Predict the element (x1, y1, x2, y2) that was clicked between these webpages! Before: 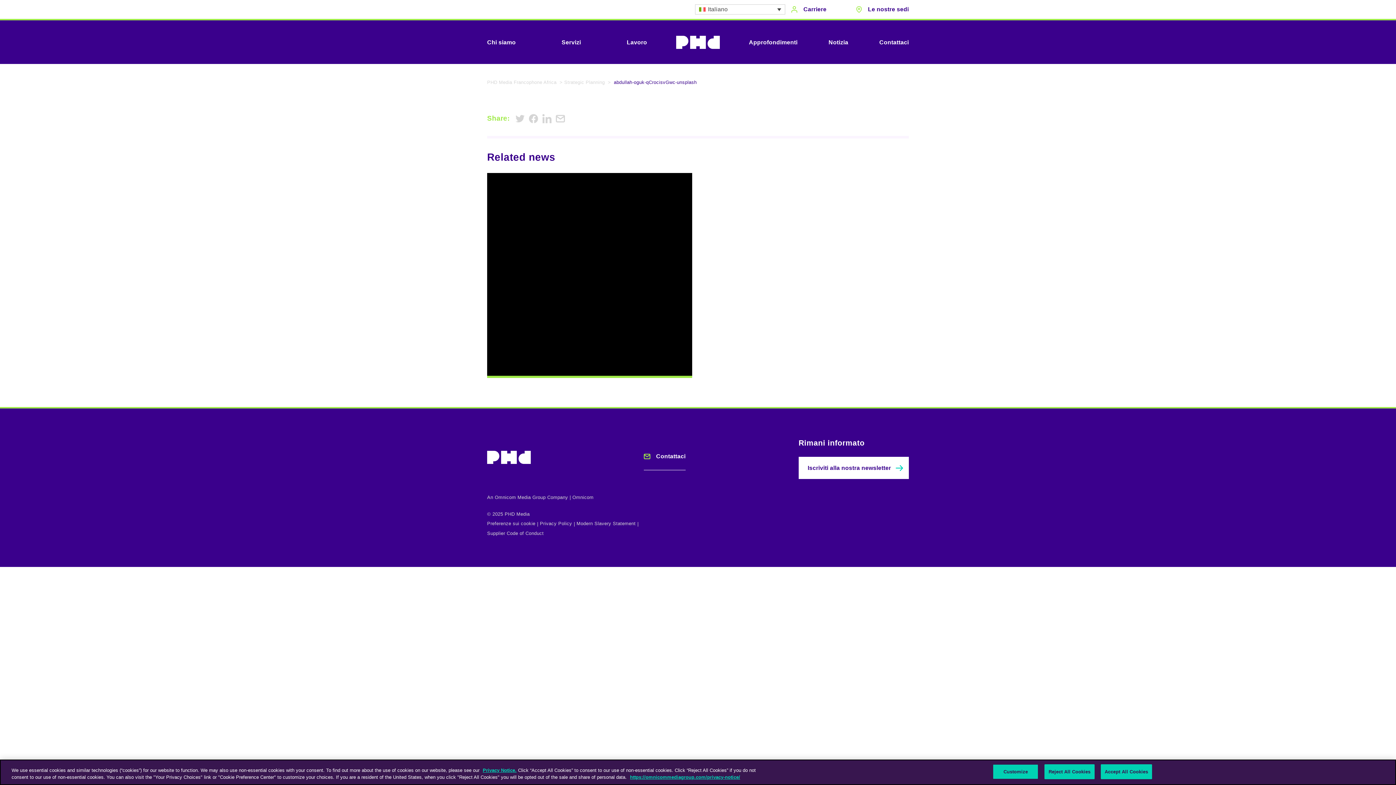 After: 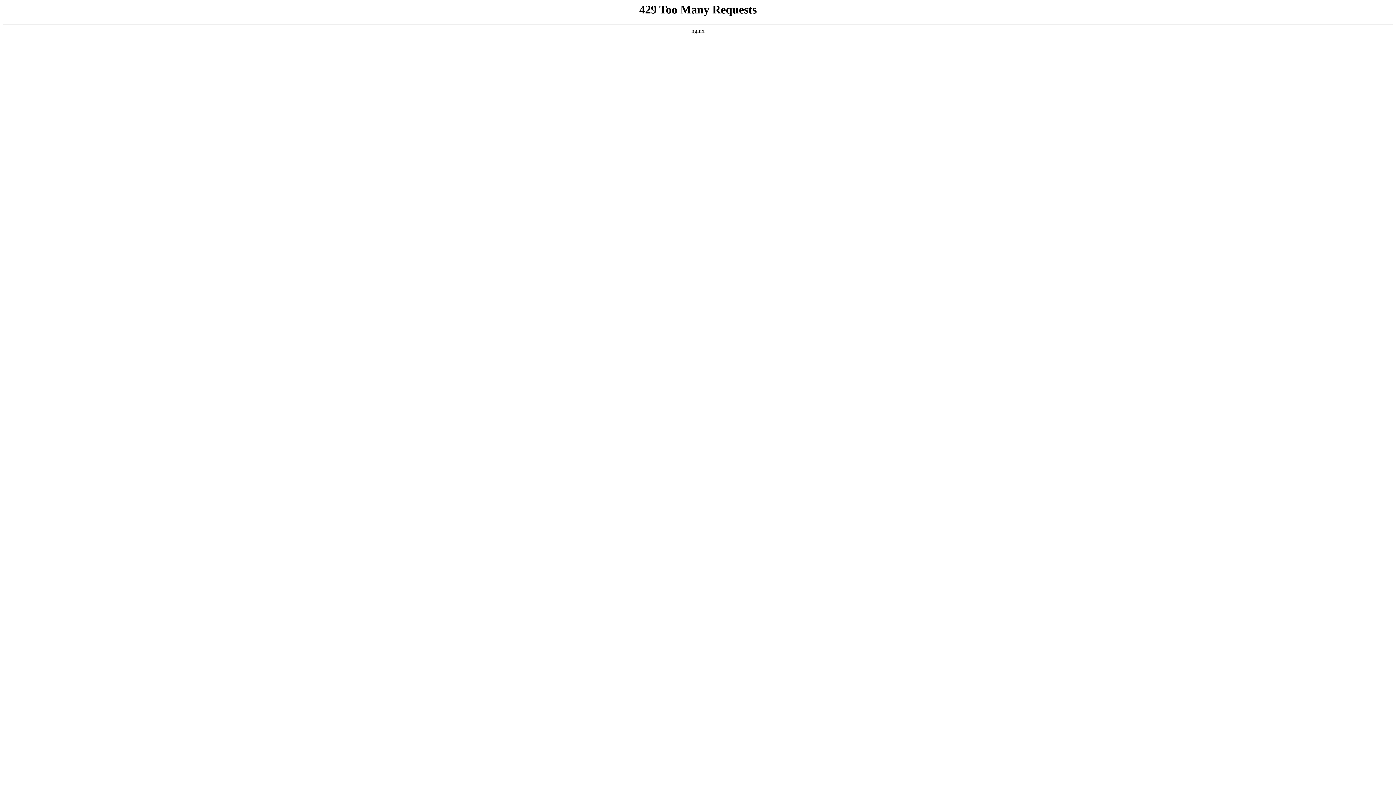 Action: bbox: (540, 519, 572, 528) label: Privacy Policy